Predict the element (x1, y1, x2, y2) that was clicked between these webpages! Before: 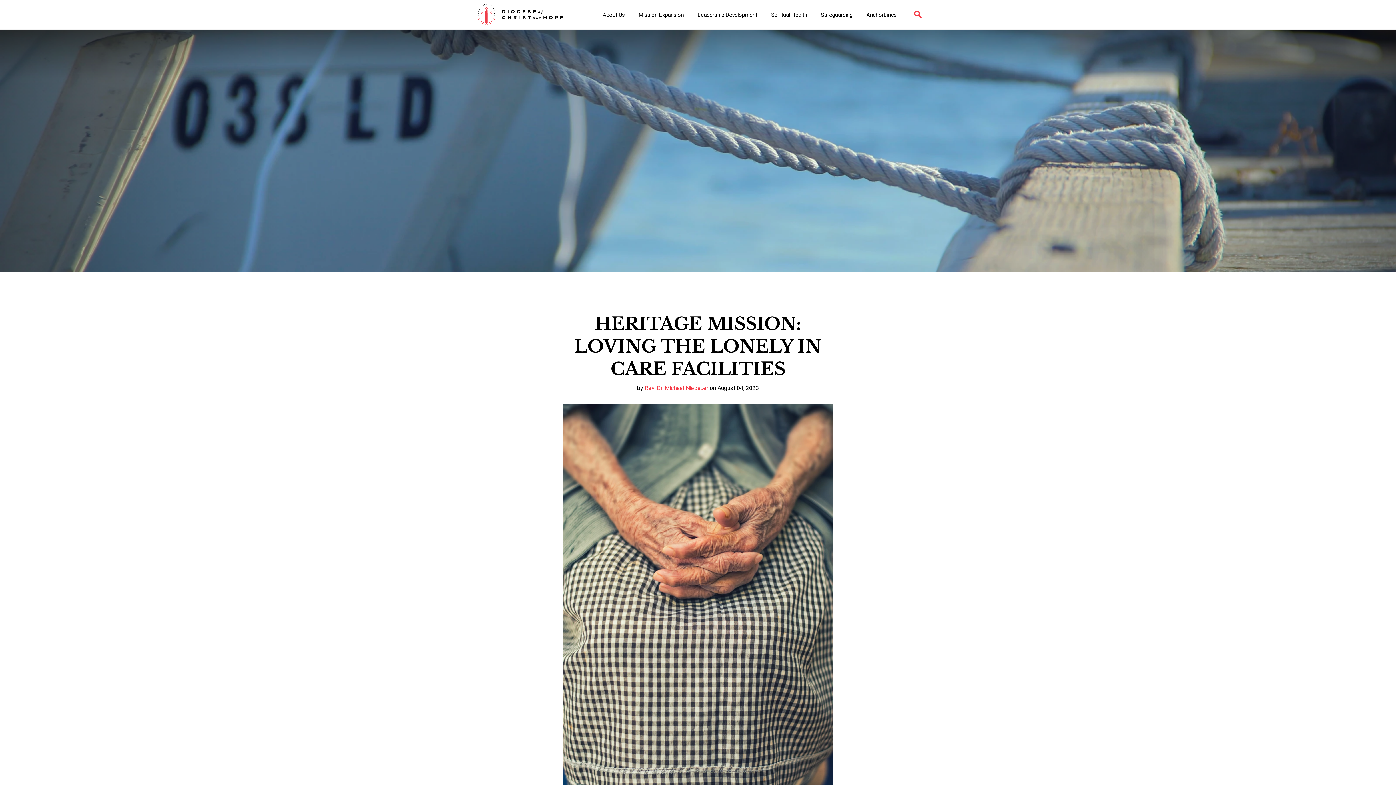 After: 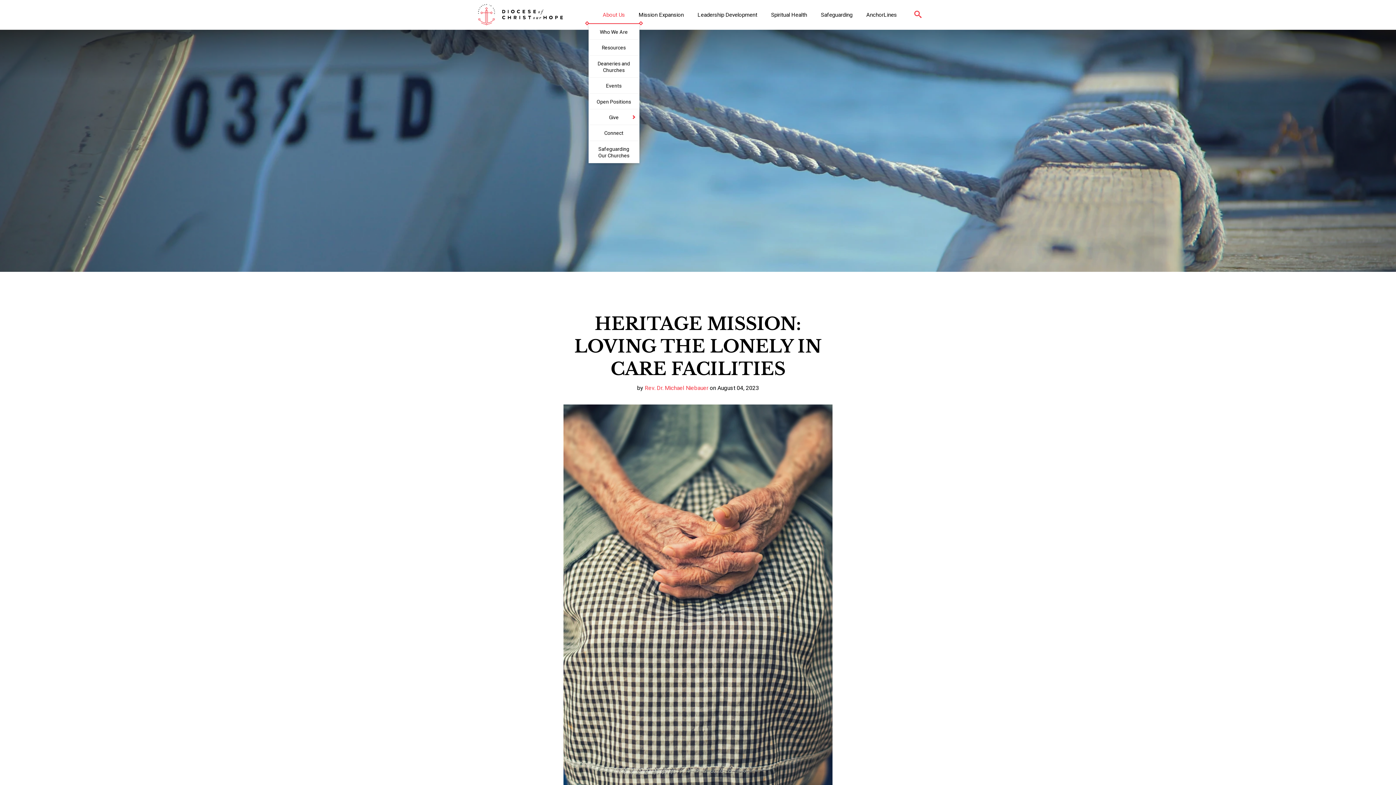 Action: label: About Us bbox: (602, 6, 625, 23)